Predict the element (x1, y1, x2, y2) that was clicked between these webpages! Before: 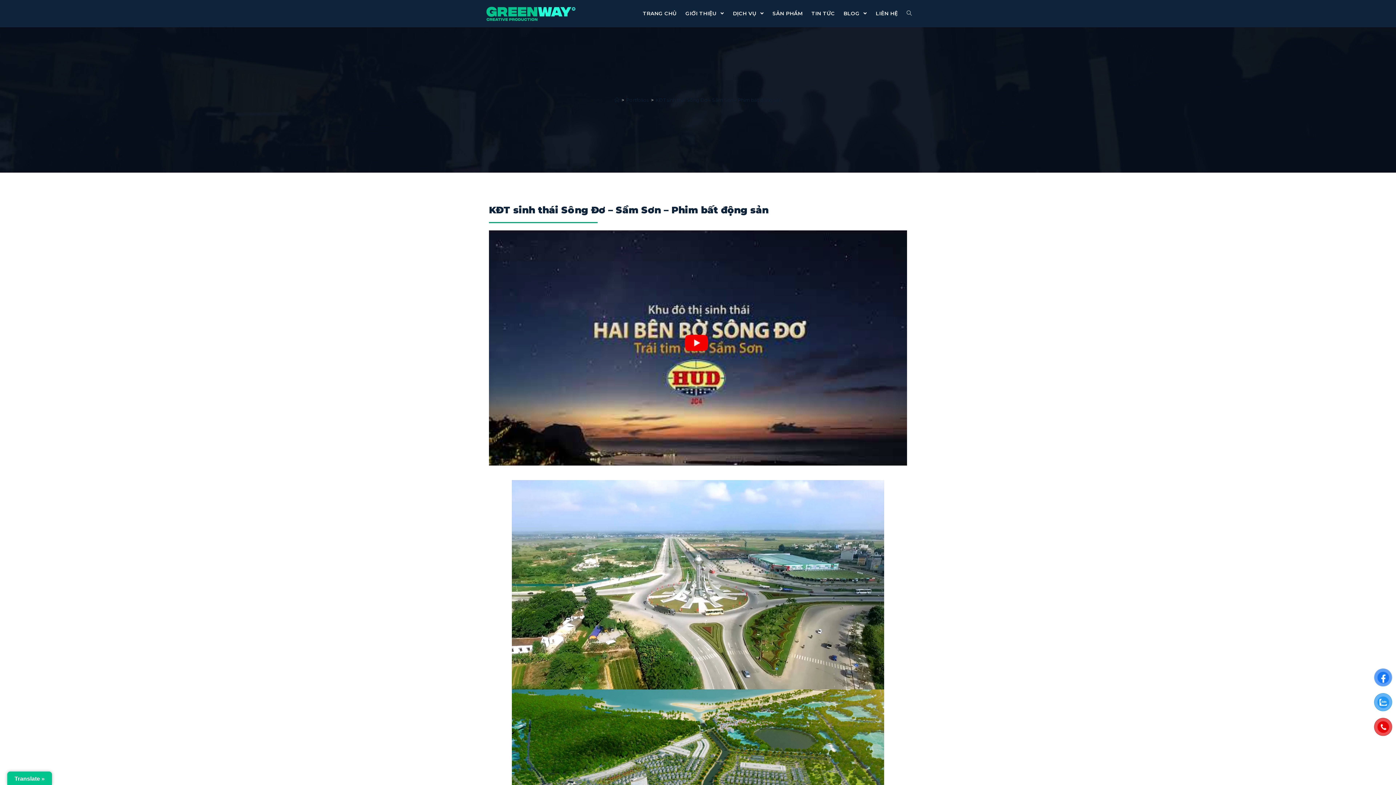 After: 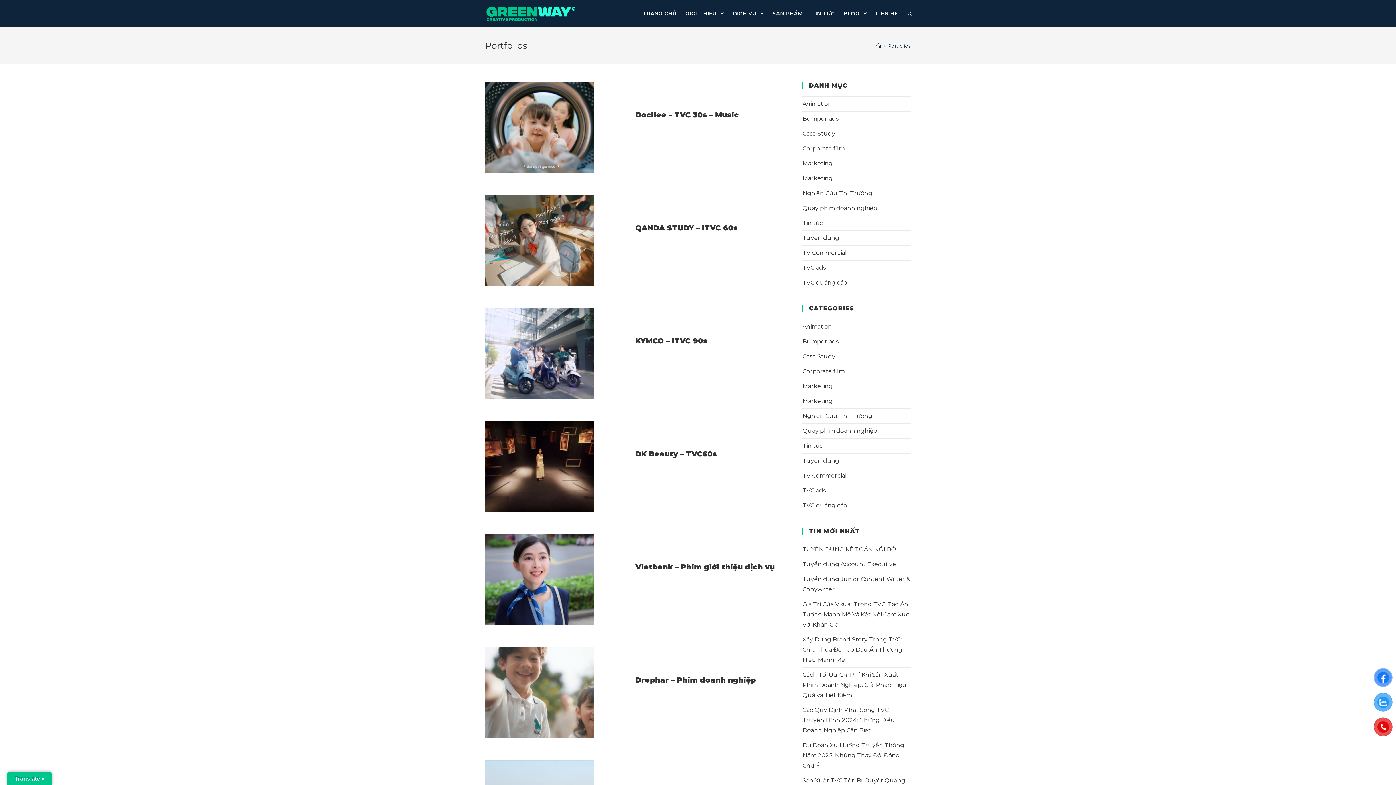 Action: label: Portfolios bbox: (626, 97, 648, 102)